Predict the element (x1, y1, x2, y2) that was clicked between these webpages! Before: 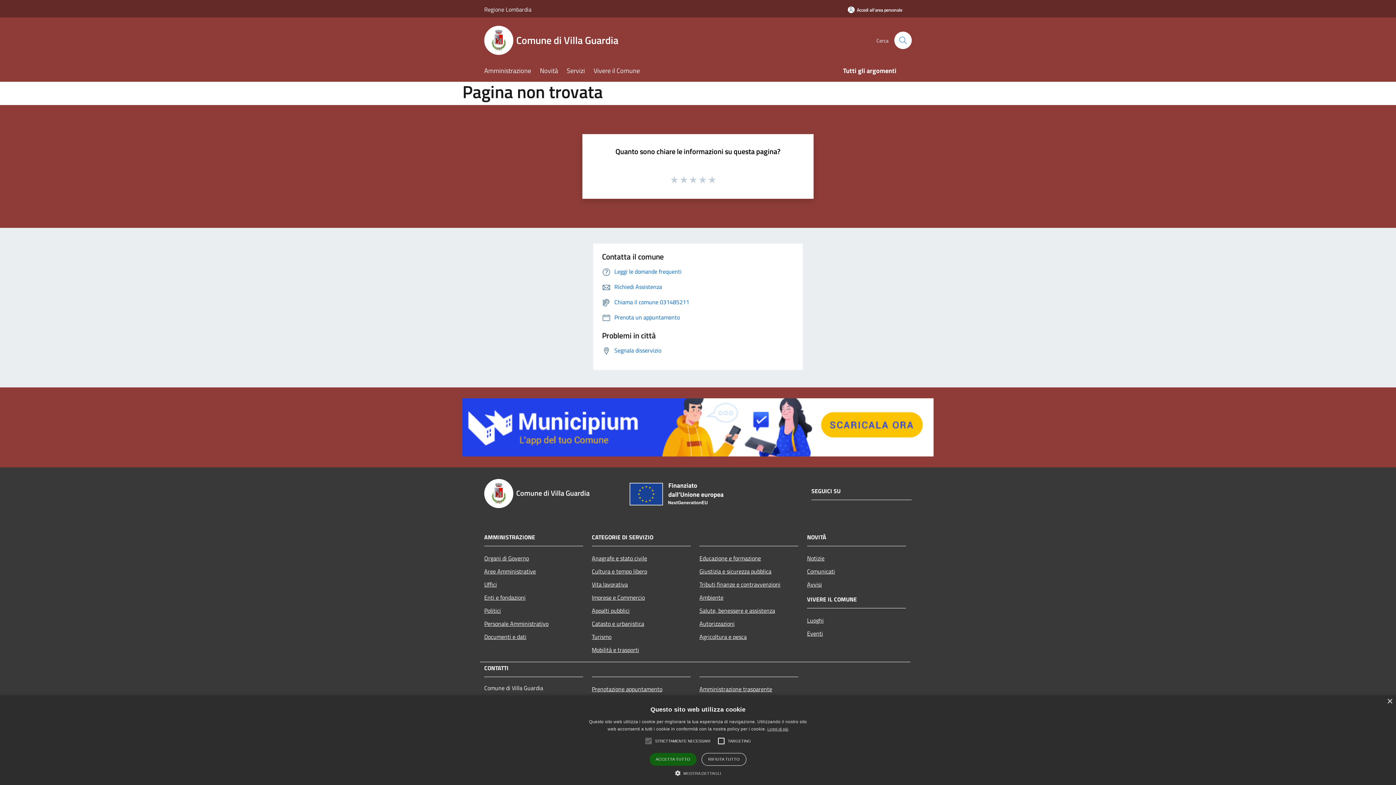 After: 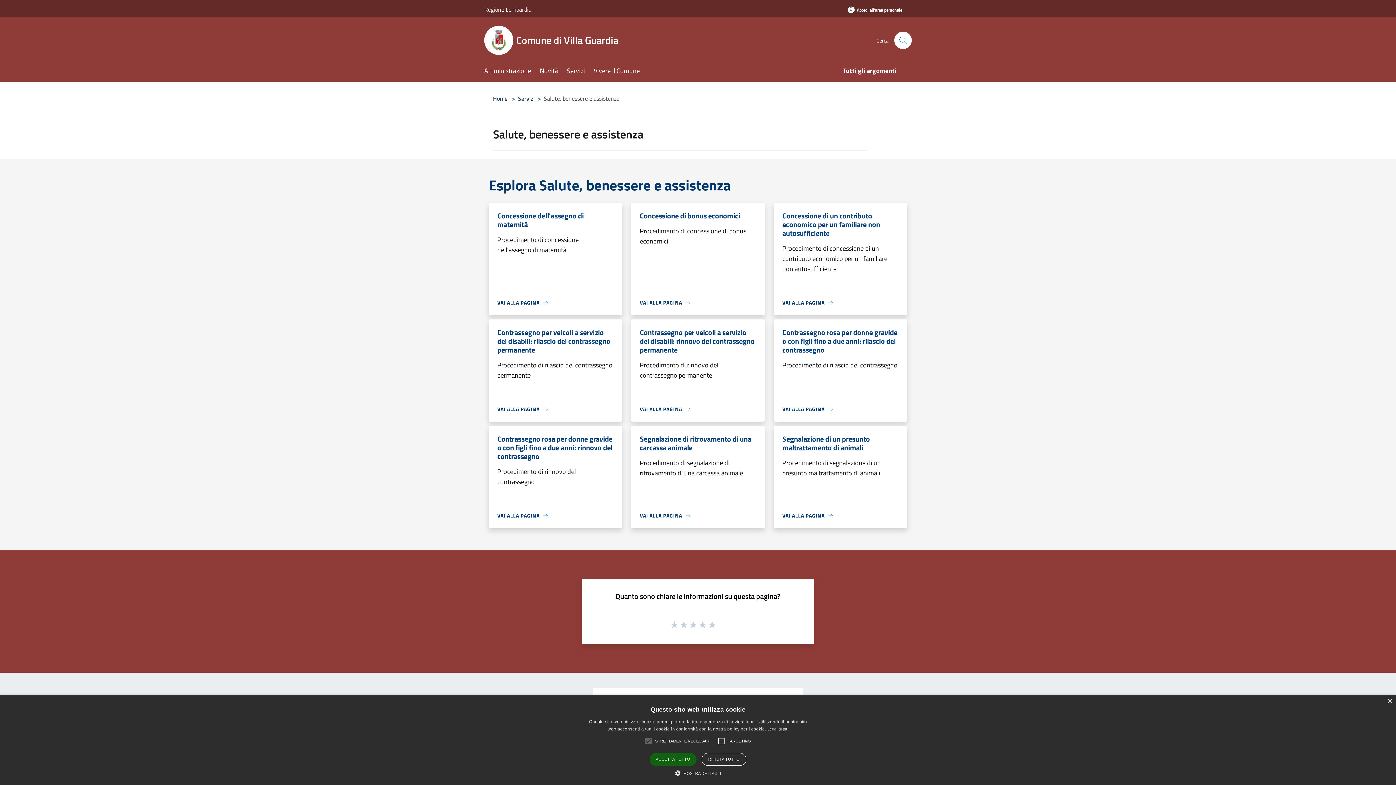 Action: label: Salute, benessere e assistenza bbox: (699, 604, 798, 617)